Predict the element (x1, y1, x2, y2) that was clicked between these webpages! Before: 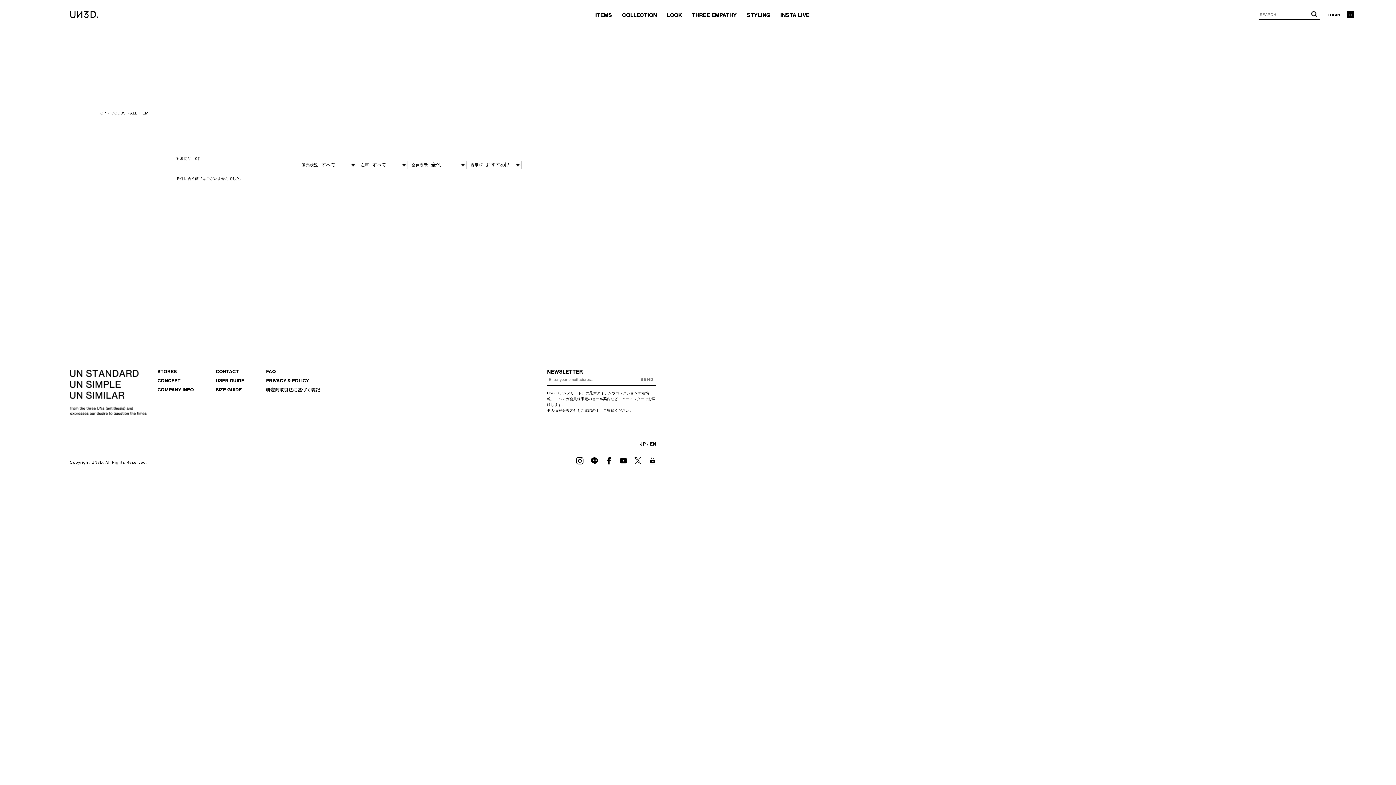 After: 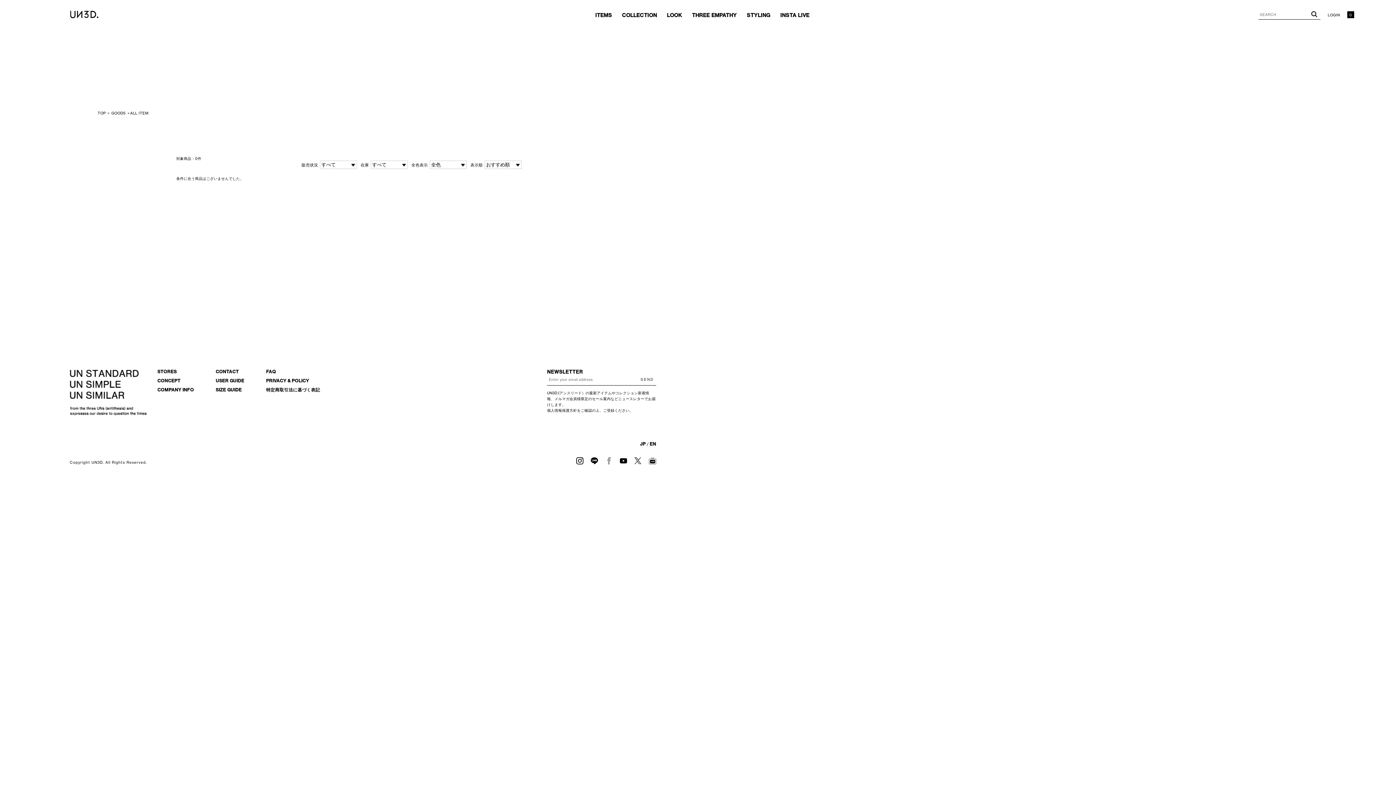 Action: bbox: (605, 457, 612, 464)